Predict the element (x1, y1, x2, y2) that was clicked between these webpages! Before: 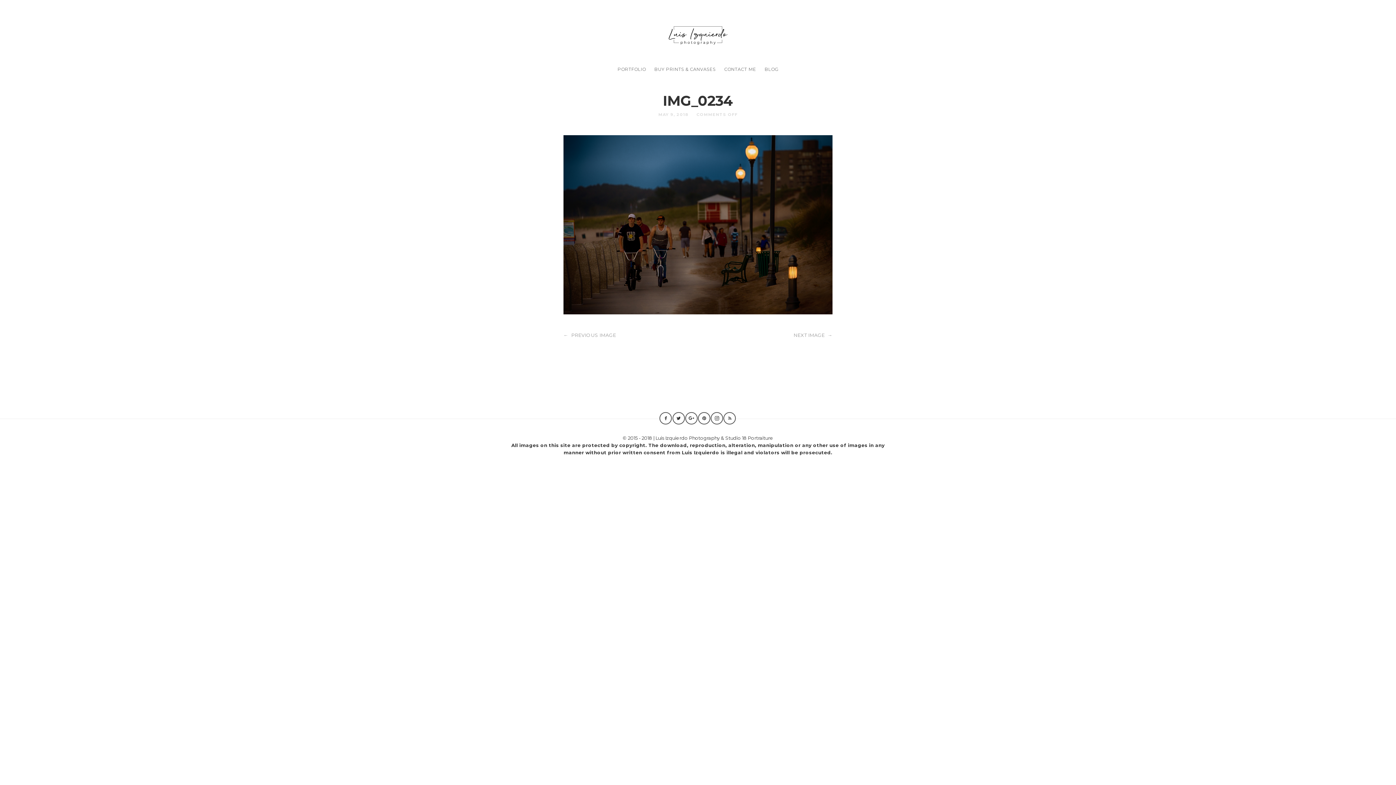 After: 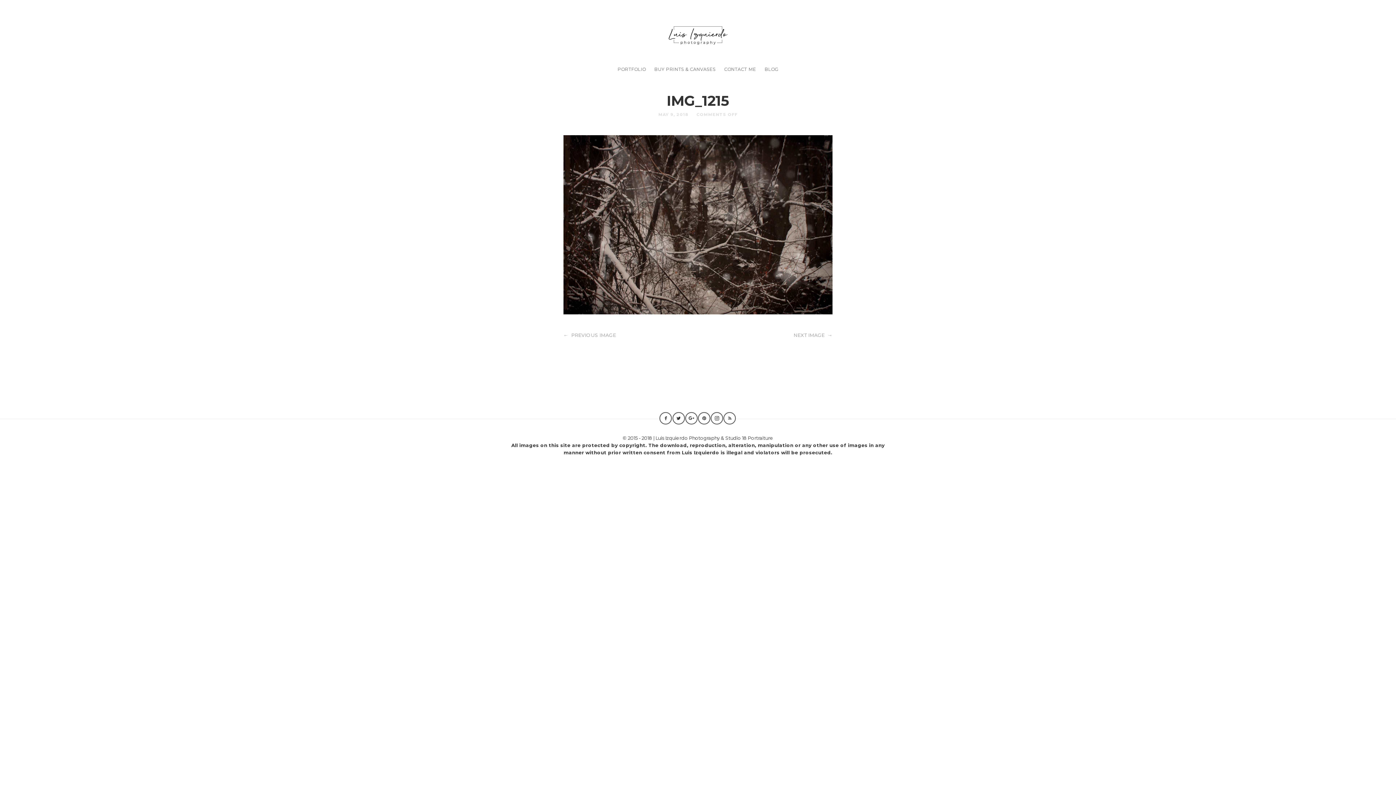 Action: bbox: (745, 332, 832, 338) label: NEXT IMAGE→